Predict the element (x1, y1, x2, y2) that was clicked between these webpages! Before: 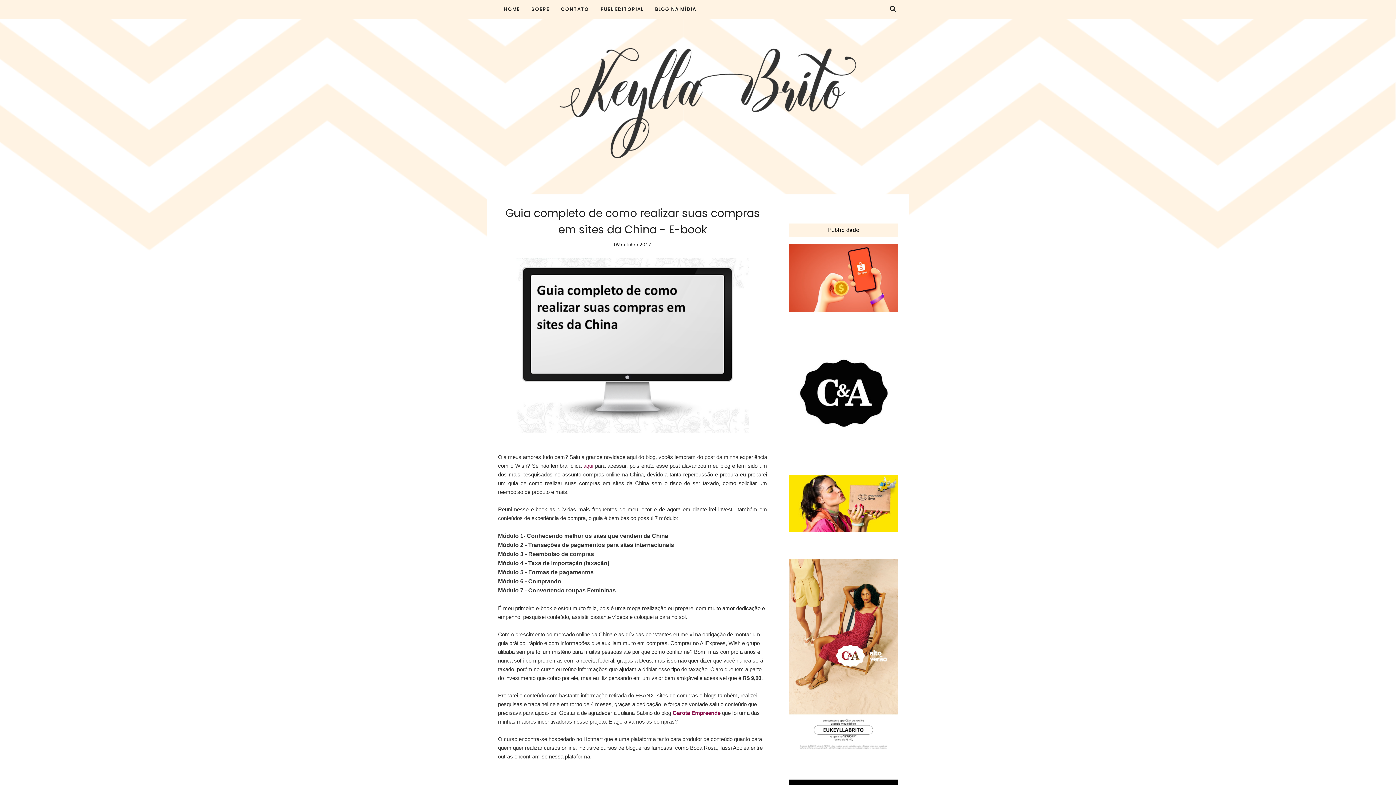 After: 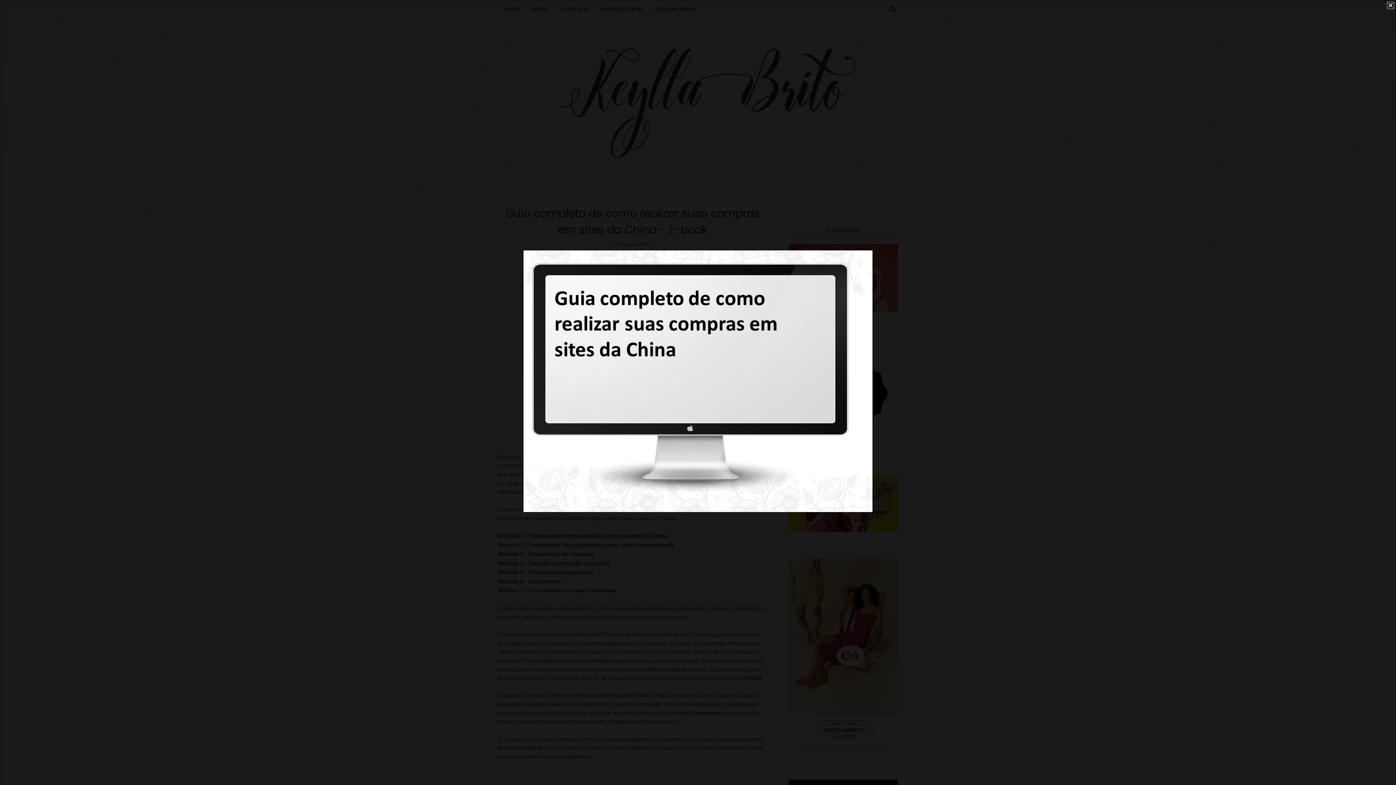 Action: bbox: (516, 427, 749, 434)